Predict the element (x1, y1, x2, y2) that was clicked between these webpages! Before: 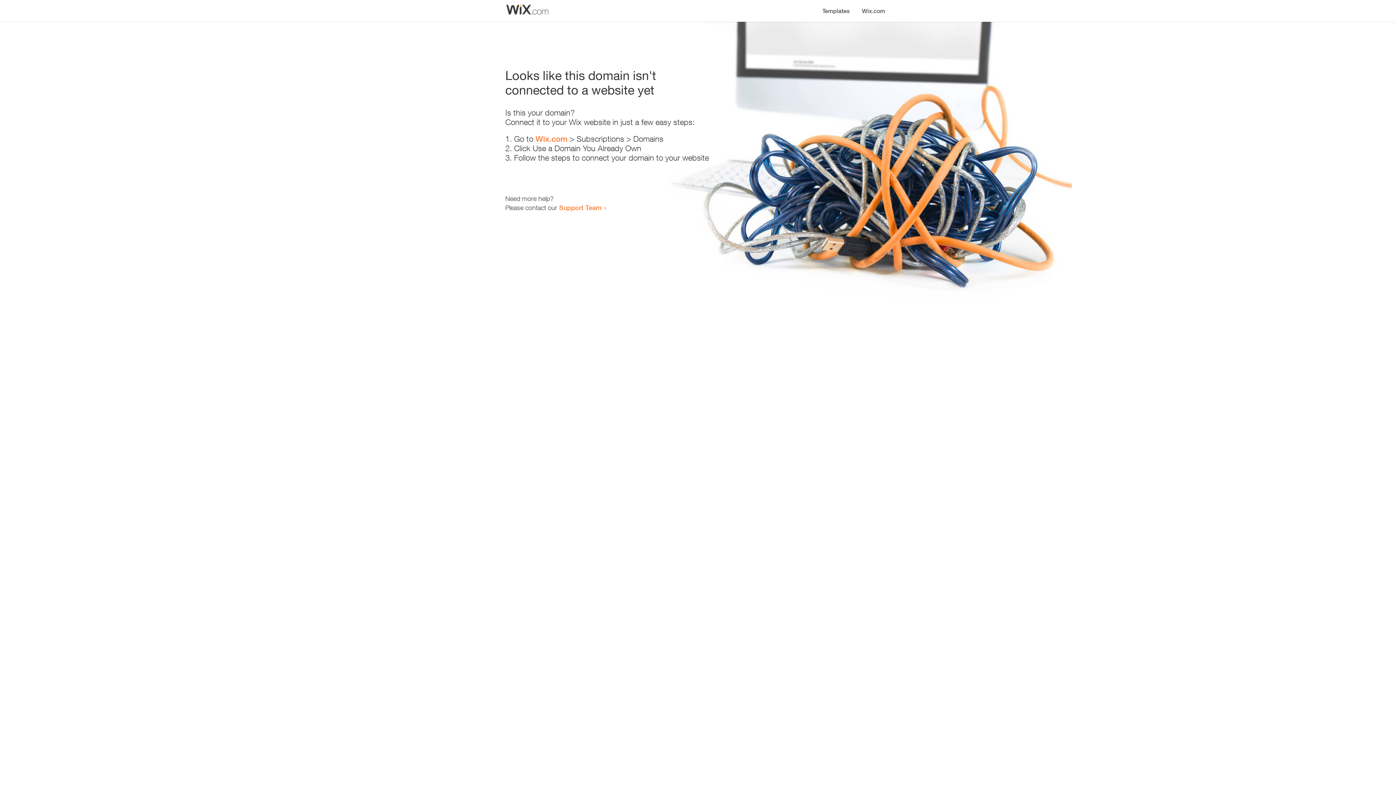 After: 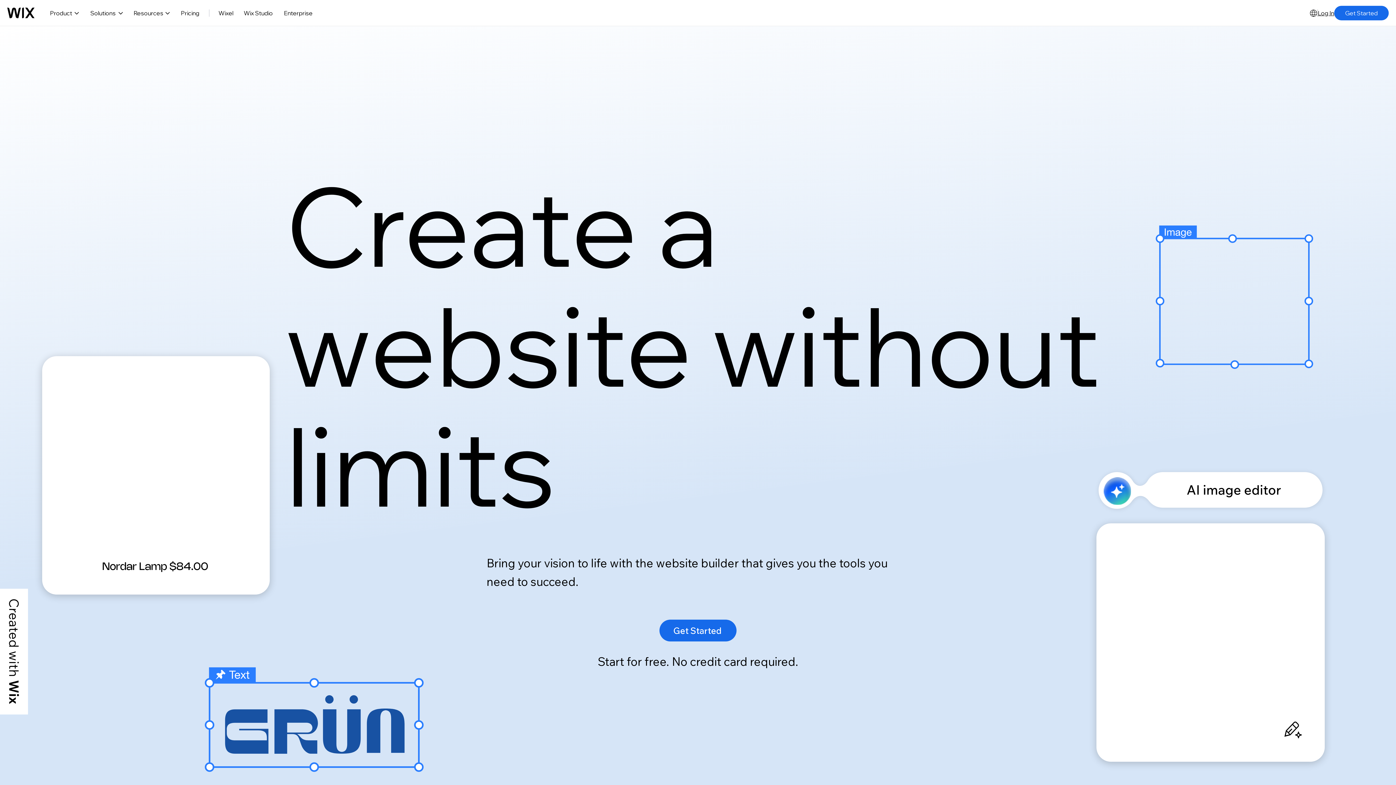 Action: label: Wix.com bbox: (535, 134, 567, 143)